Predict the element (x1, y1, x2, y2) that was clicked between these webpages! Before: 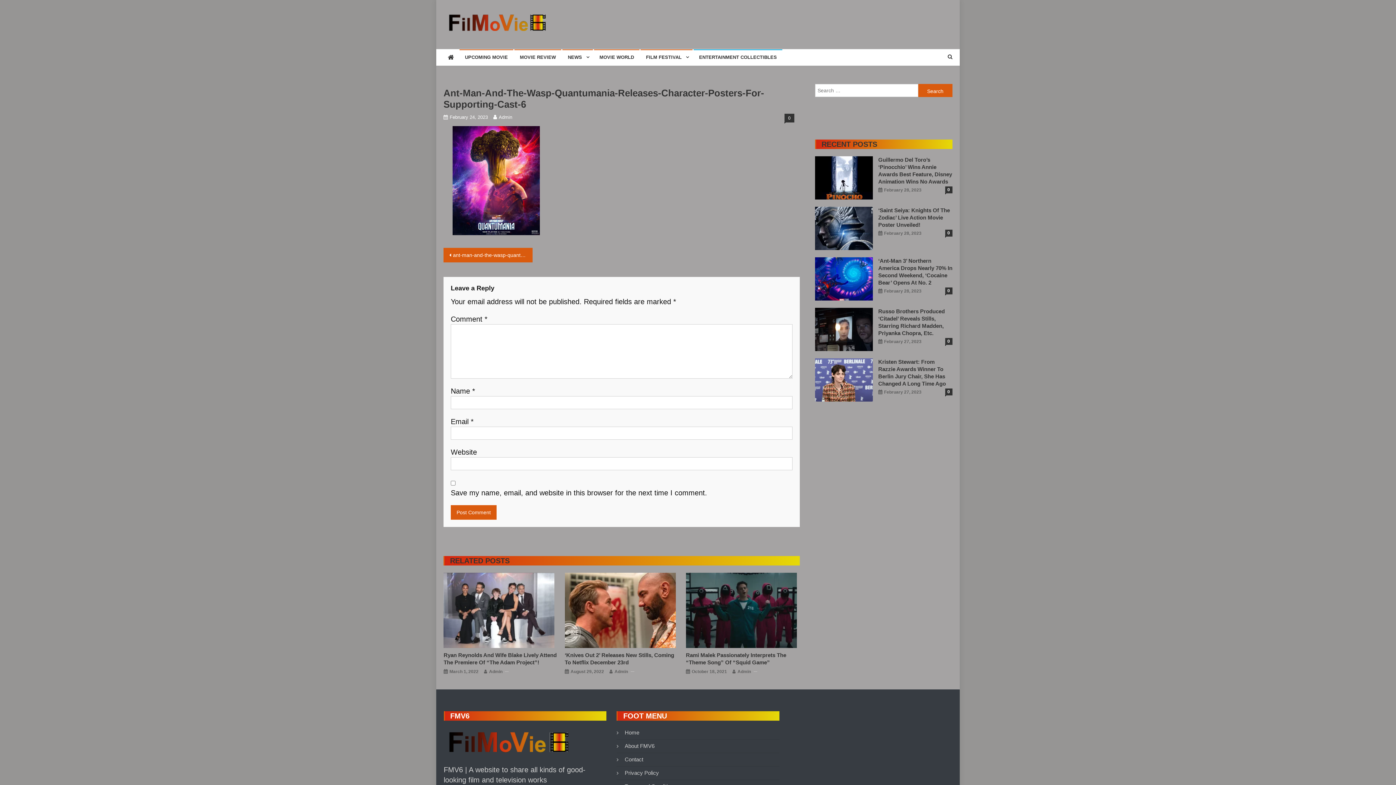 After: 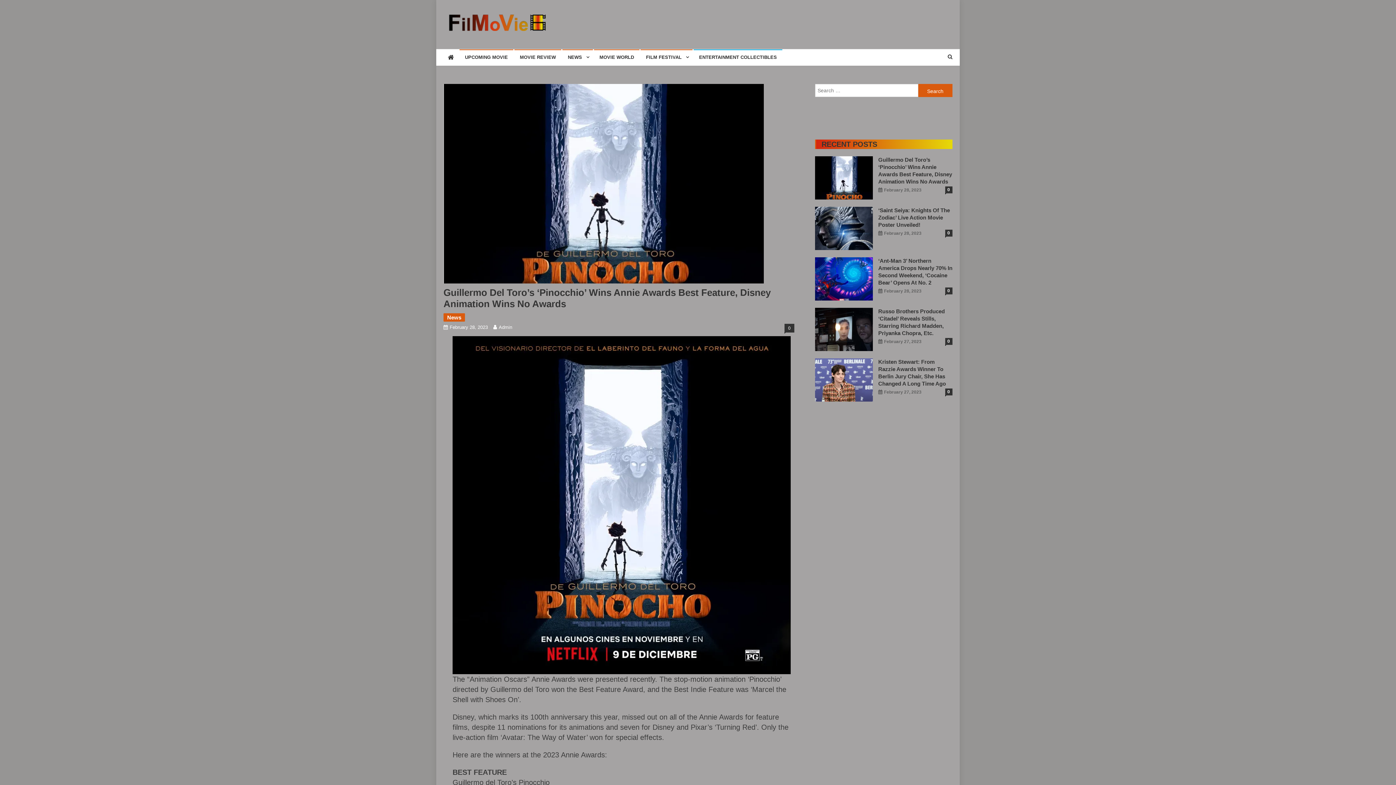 Action: label: February 28, 2023 bbox: (884, 187, 921, 193)